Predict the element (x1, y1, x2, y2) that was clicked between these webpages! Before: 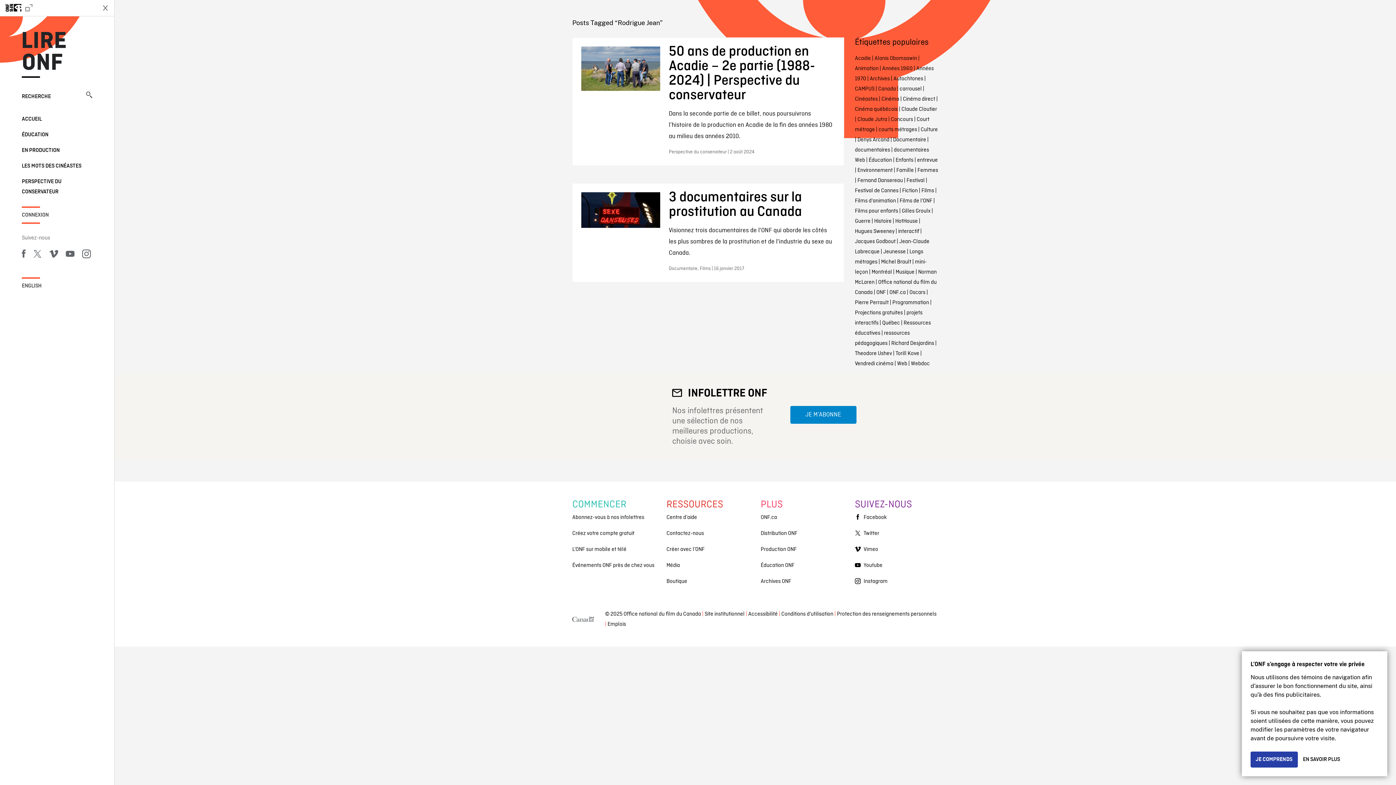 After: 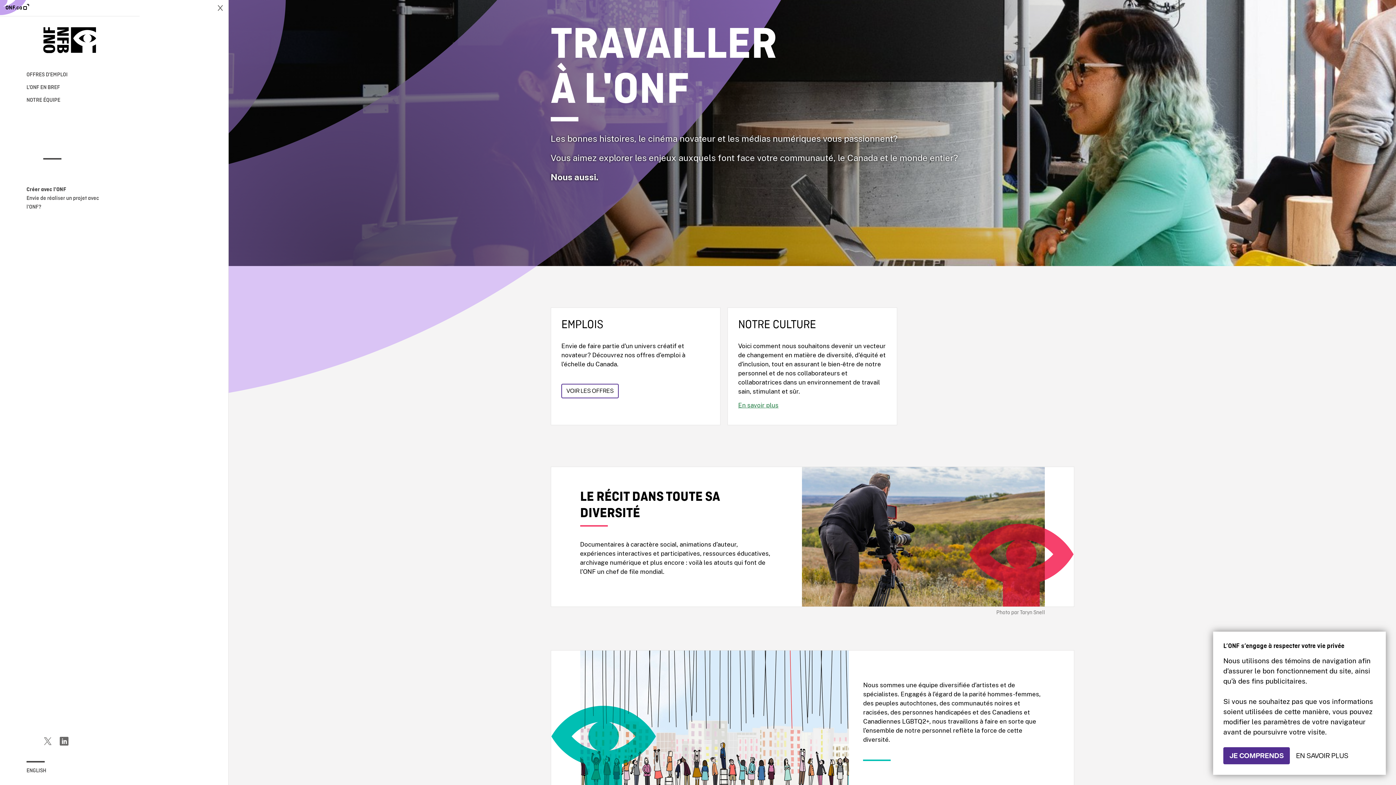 Action: label: Emplois bbox: (607, 621, 626, 628)